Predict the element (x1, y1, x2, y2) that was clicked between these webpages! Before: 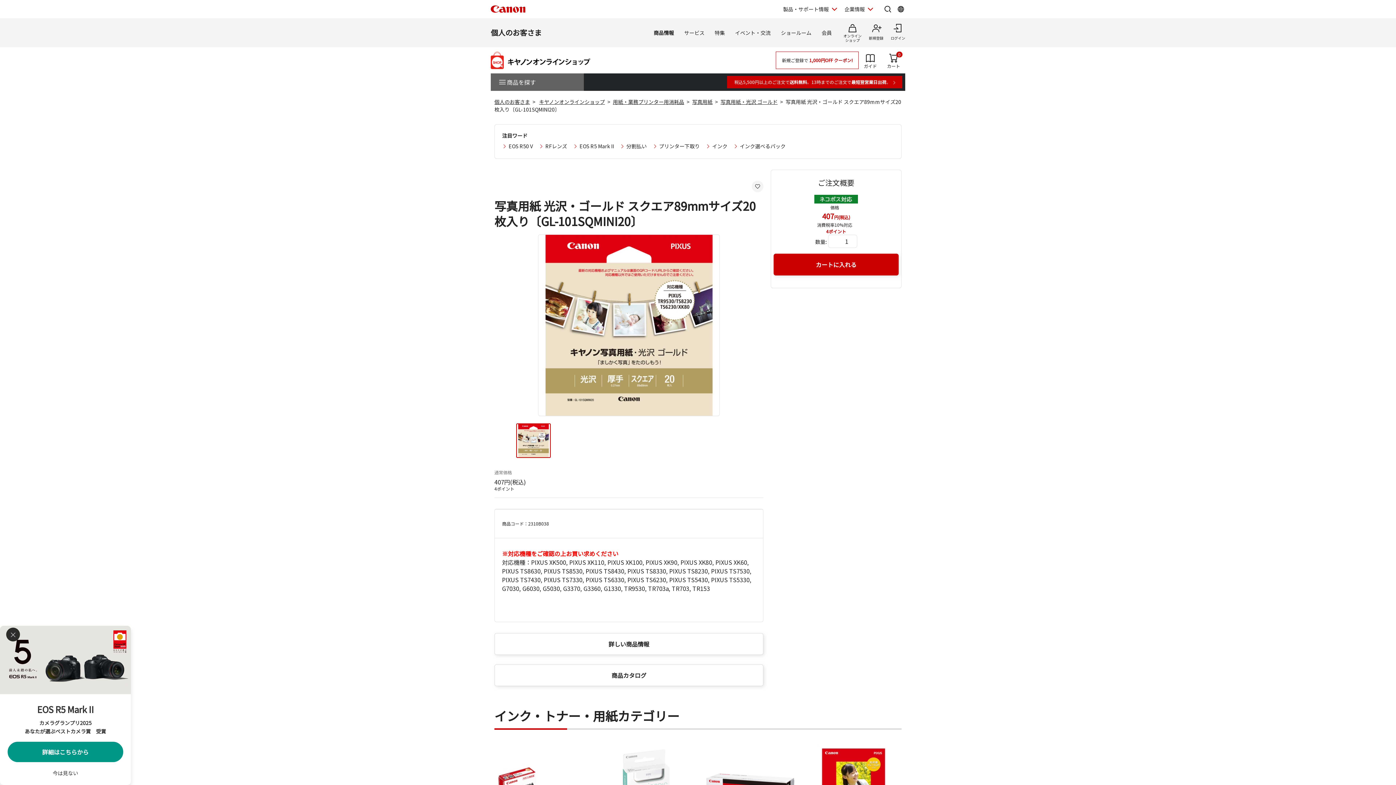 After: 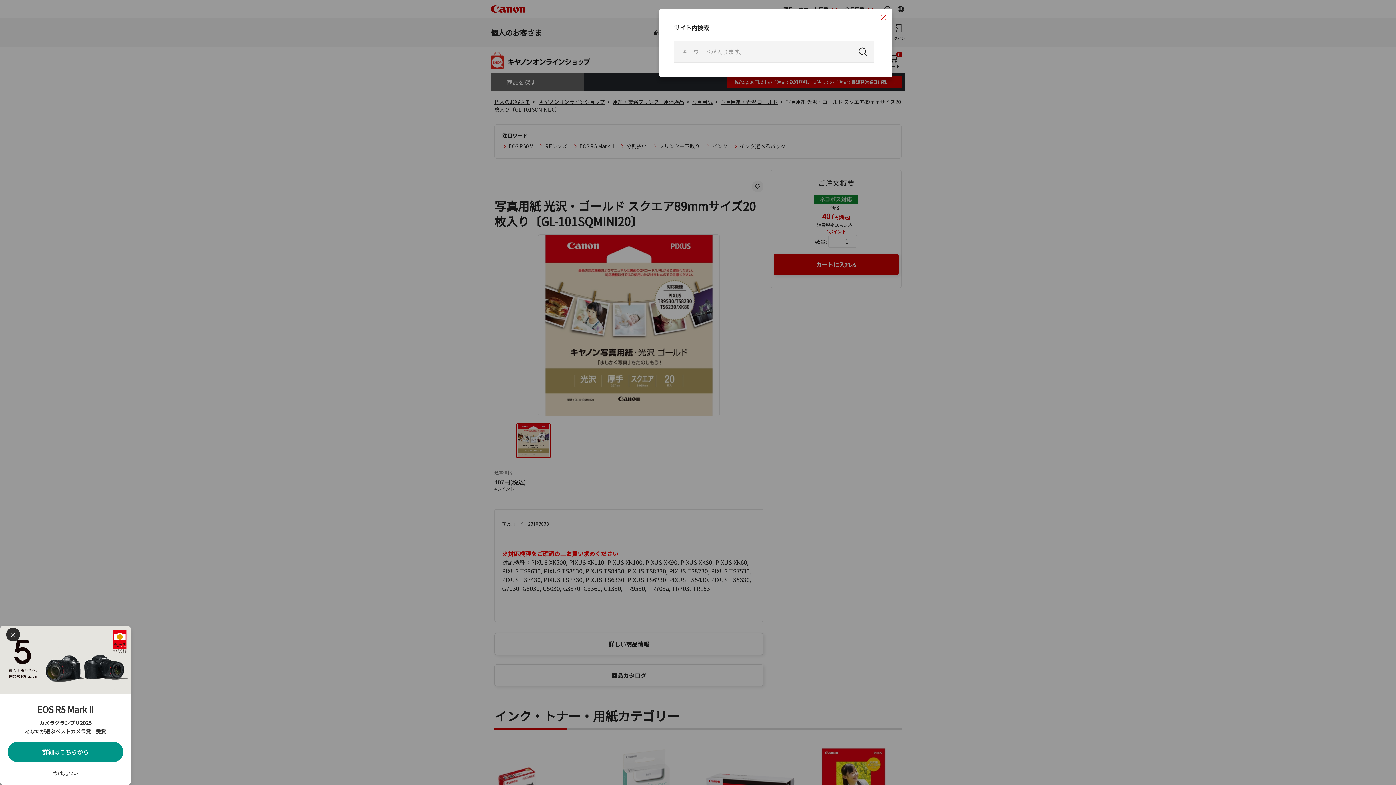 Action: bbox: (883, 4, 892, 13) label: サイト内検索を開く